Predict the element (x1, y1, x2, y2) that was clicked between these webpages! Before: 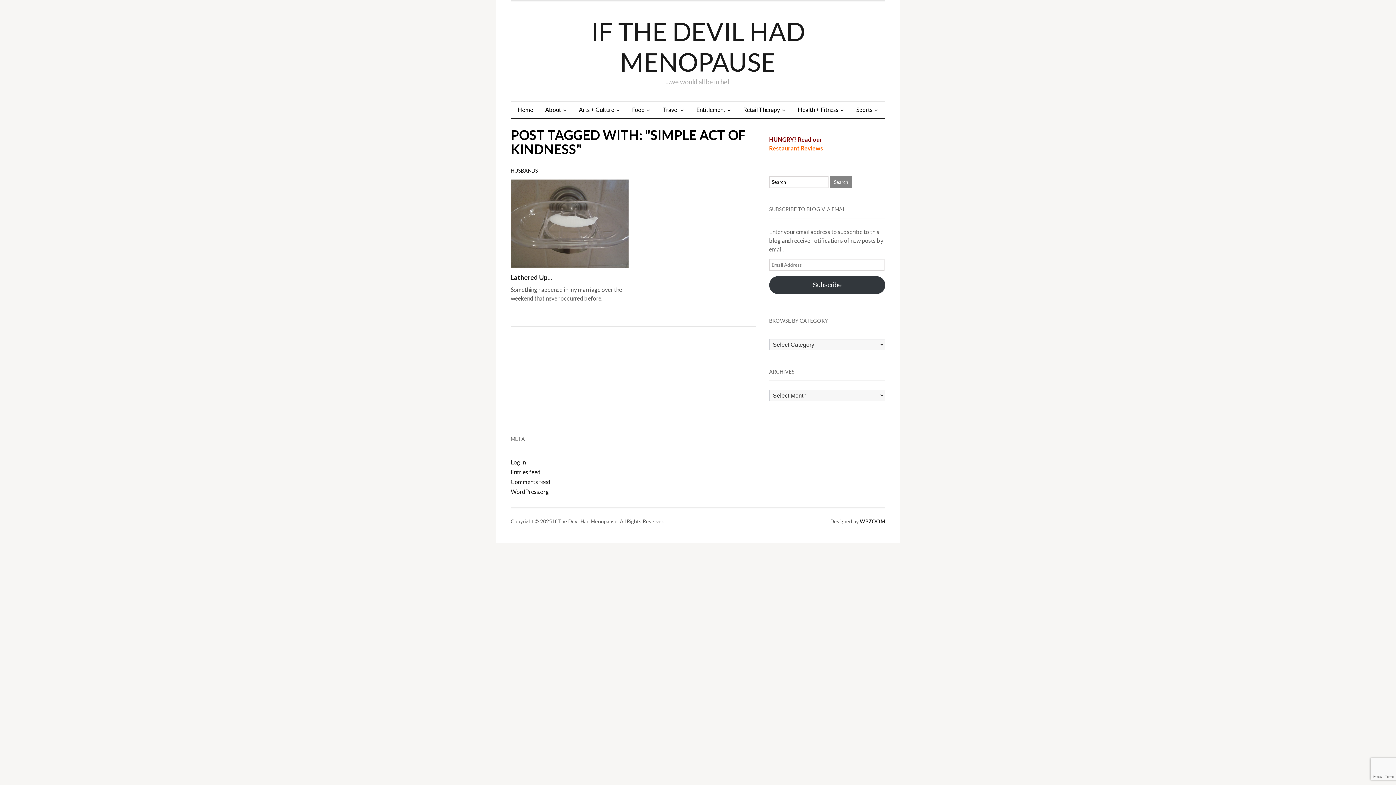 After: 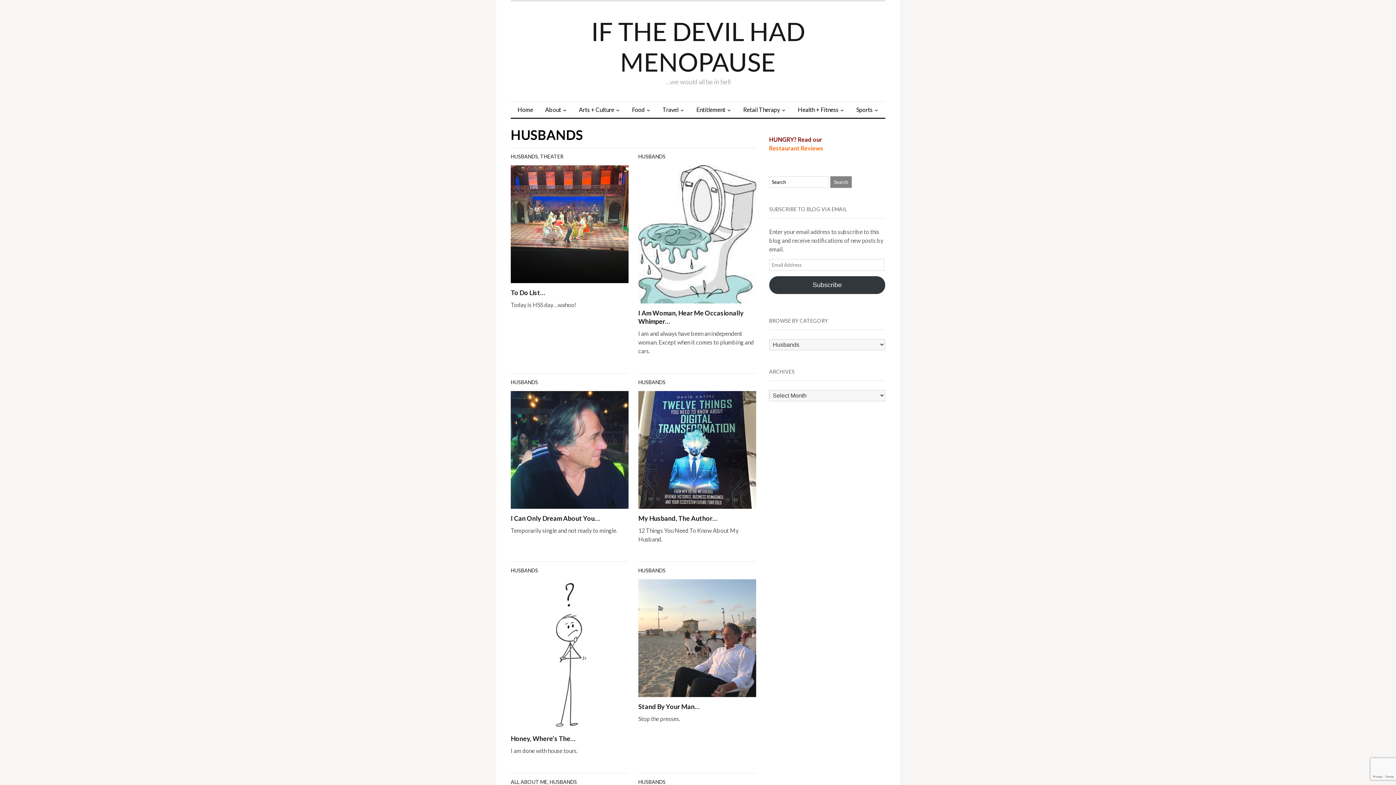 Action: bbox: (510, 167, 538, 173) label: HUSBANDS